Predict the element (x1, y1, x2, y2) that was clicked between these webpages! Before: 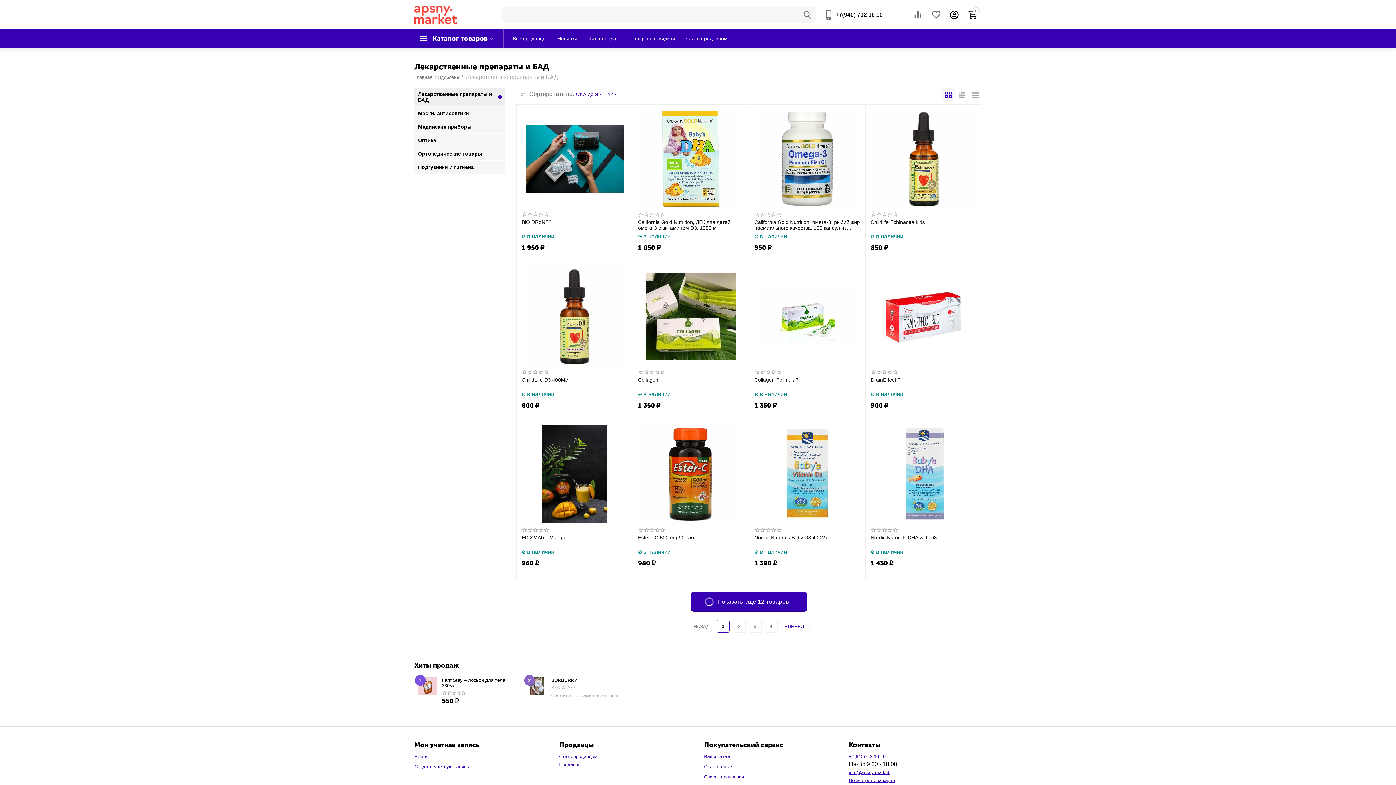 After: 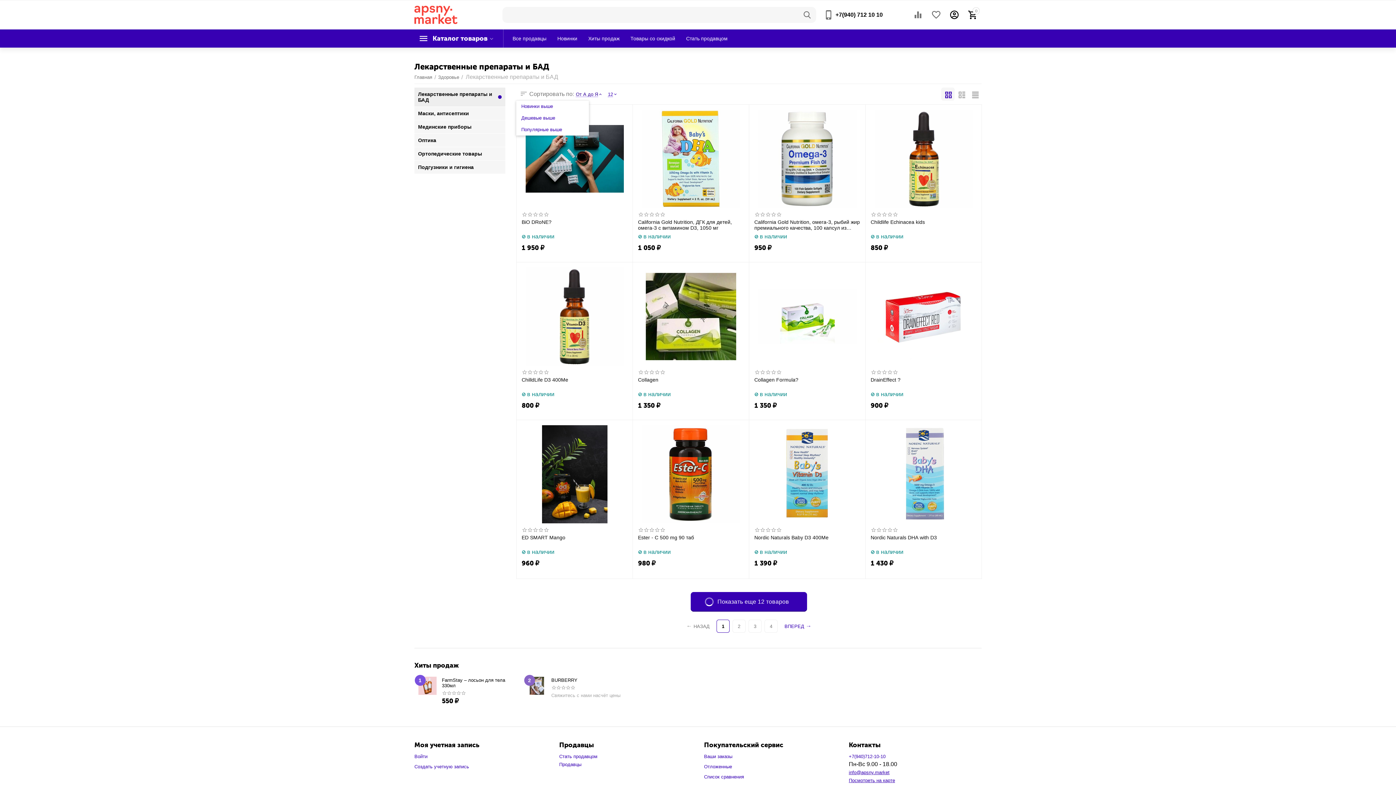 Action: label: От А до Я bbox: (576, 87, 606, 100)